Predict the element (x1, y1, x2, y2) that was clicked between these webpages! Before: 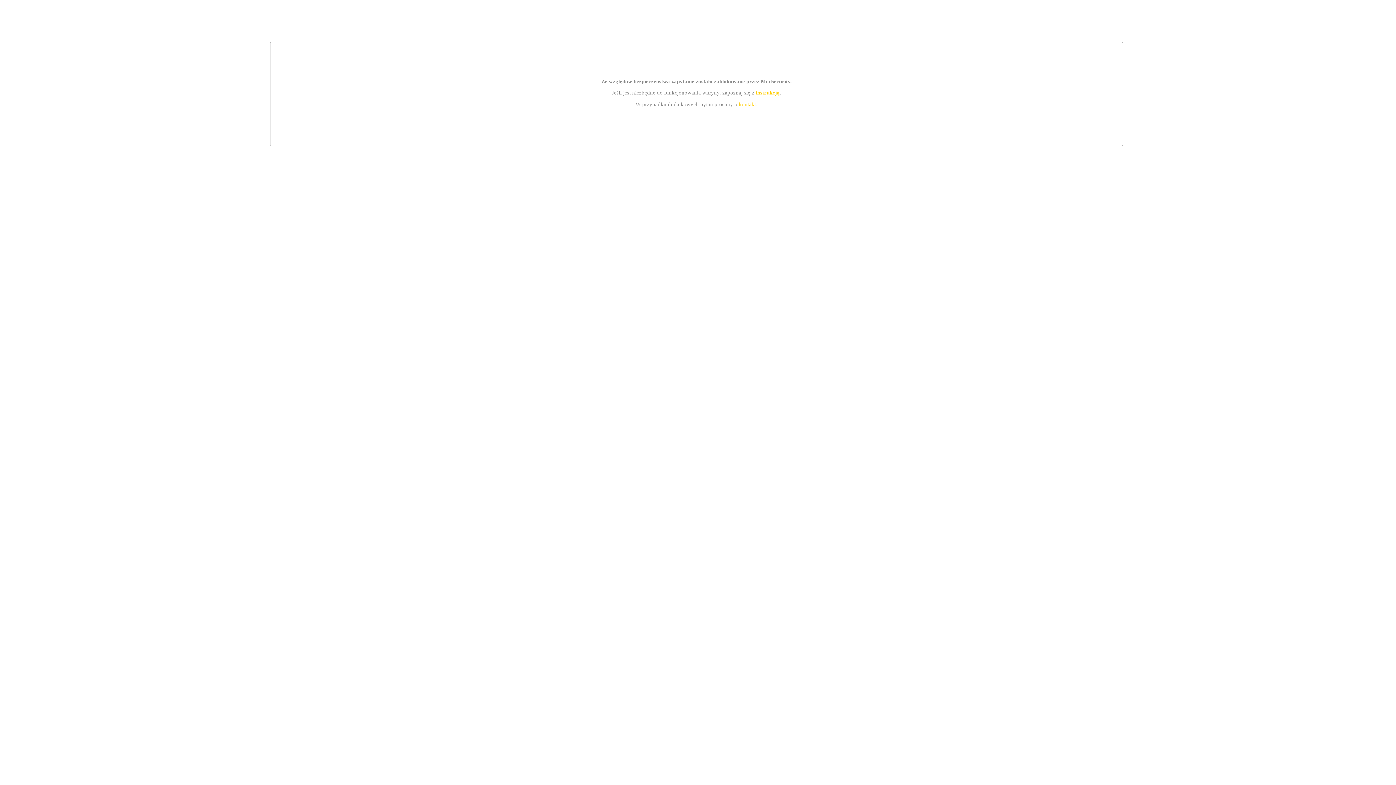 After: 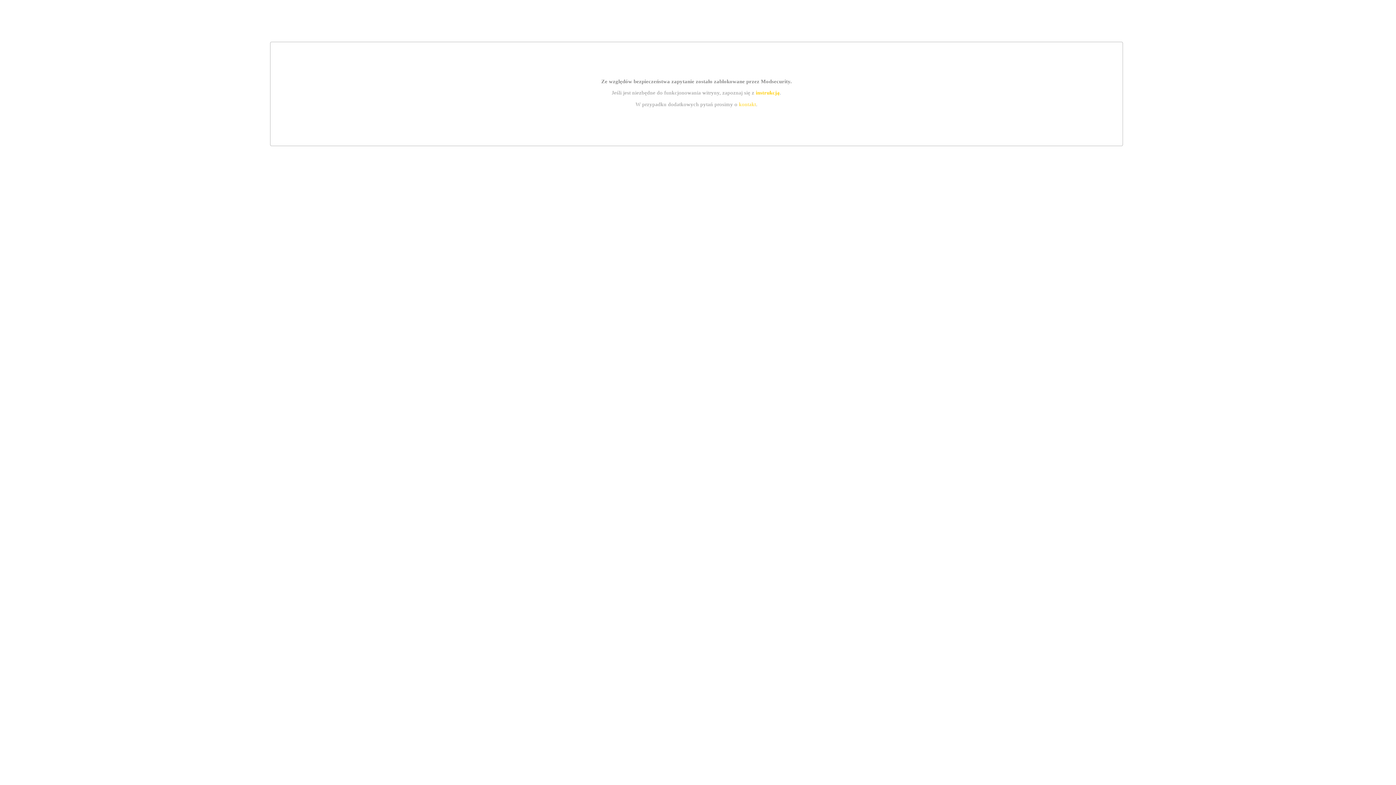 Action: label: instrukcją bbox: (755, 89, 779, 95)